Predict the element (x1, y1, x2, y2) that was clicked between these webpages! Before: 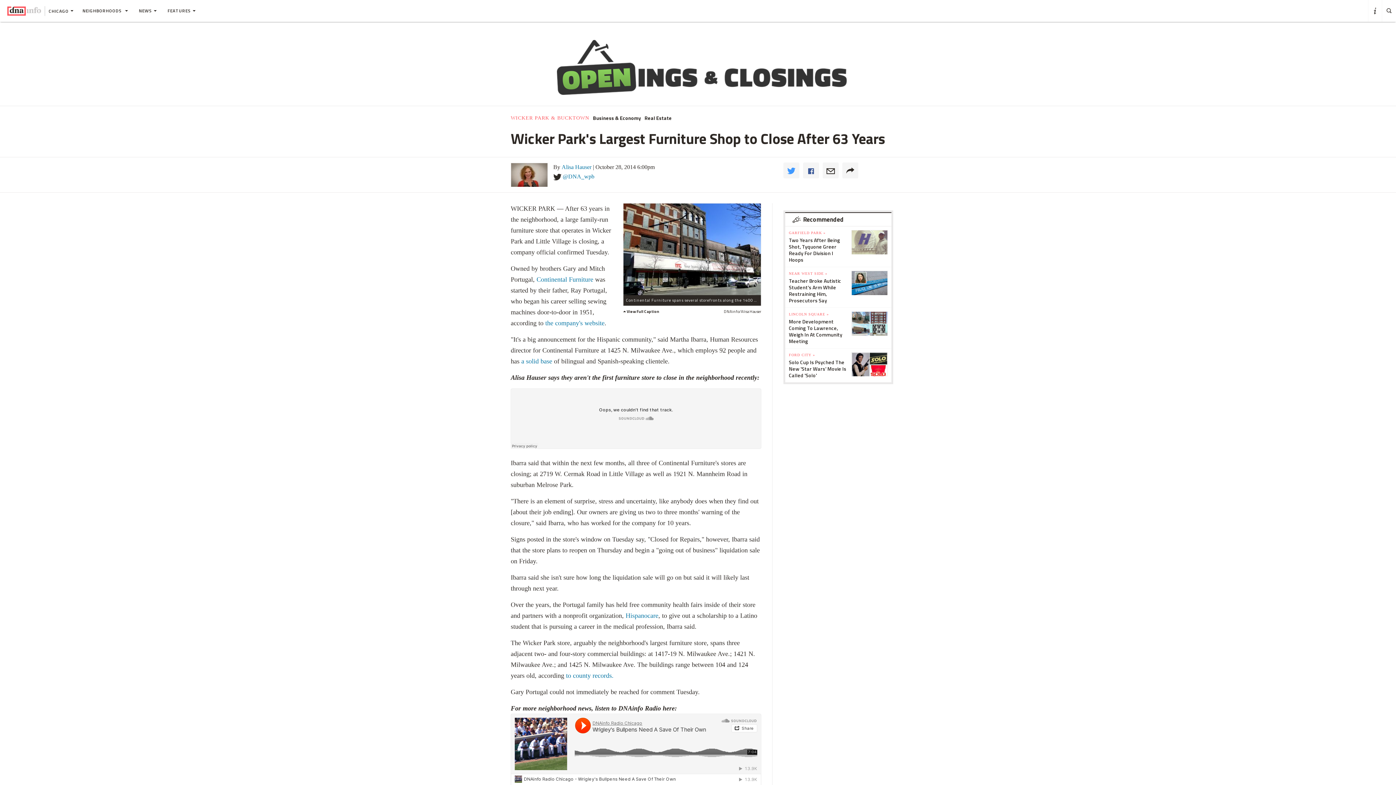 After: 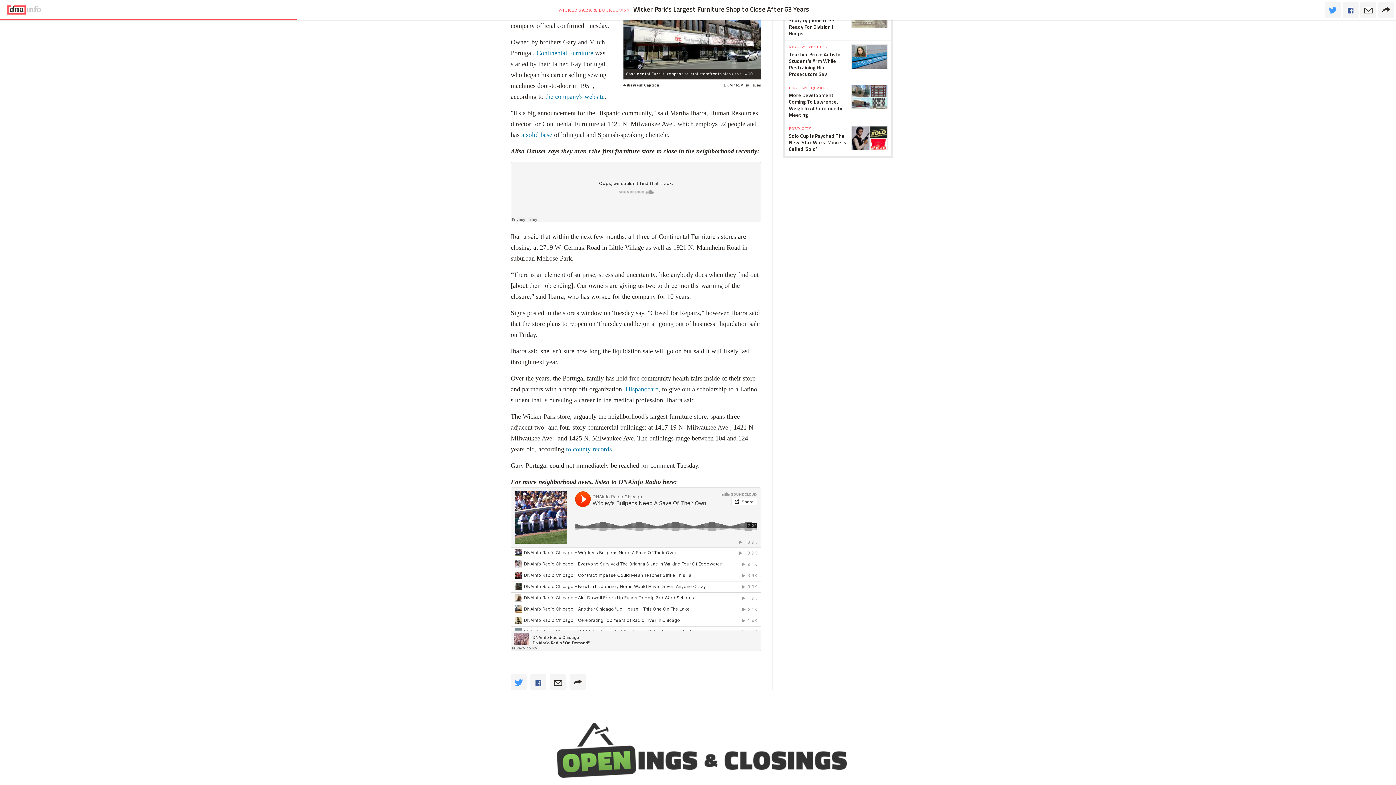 Action: bbox: (792, 213, 891, 226) label: Recommended